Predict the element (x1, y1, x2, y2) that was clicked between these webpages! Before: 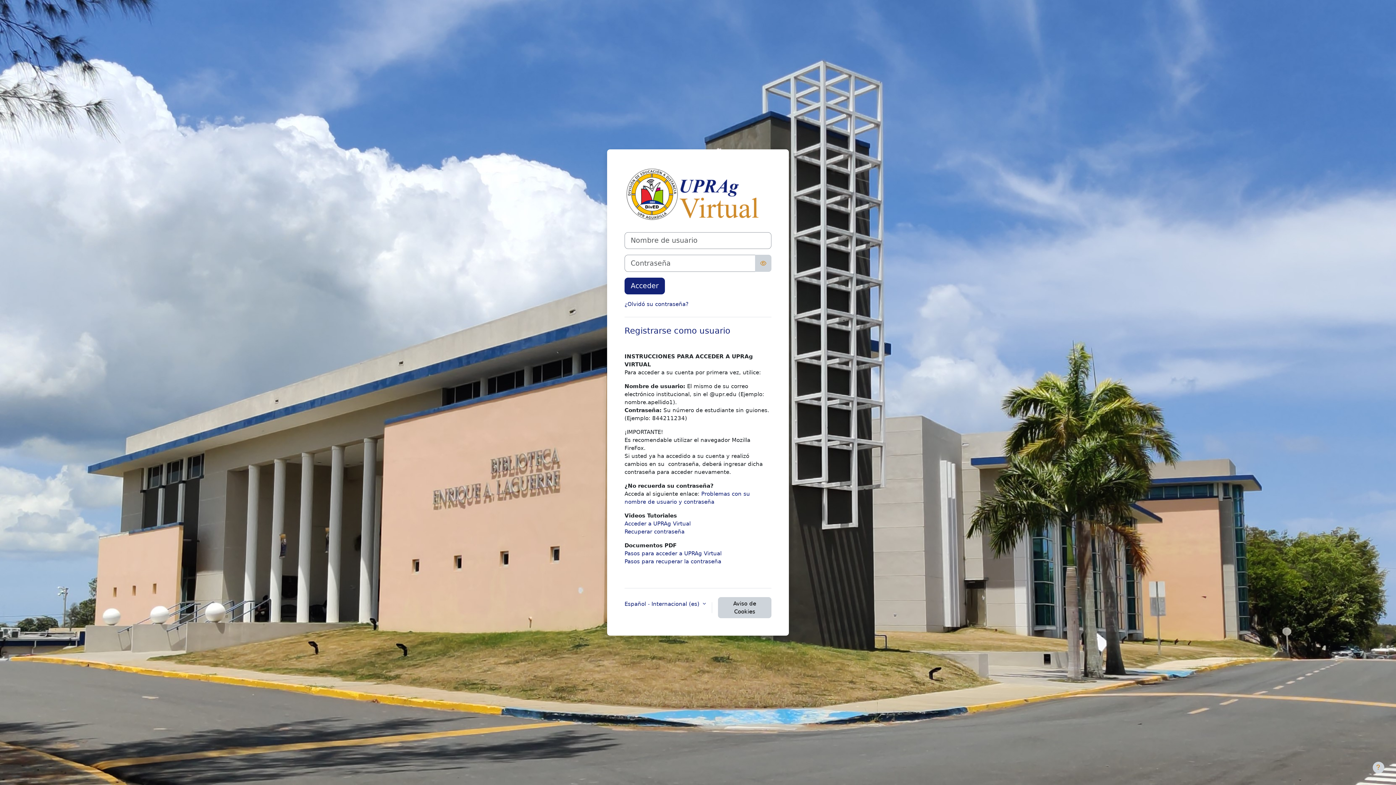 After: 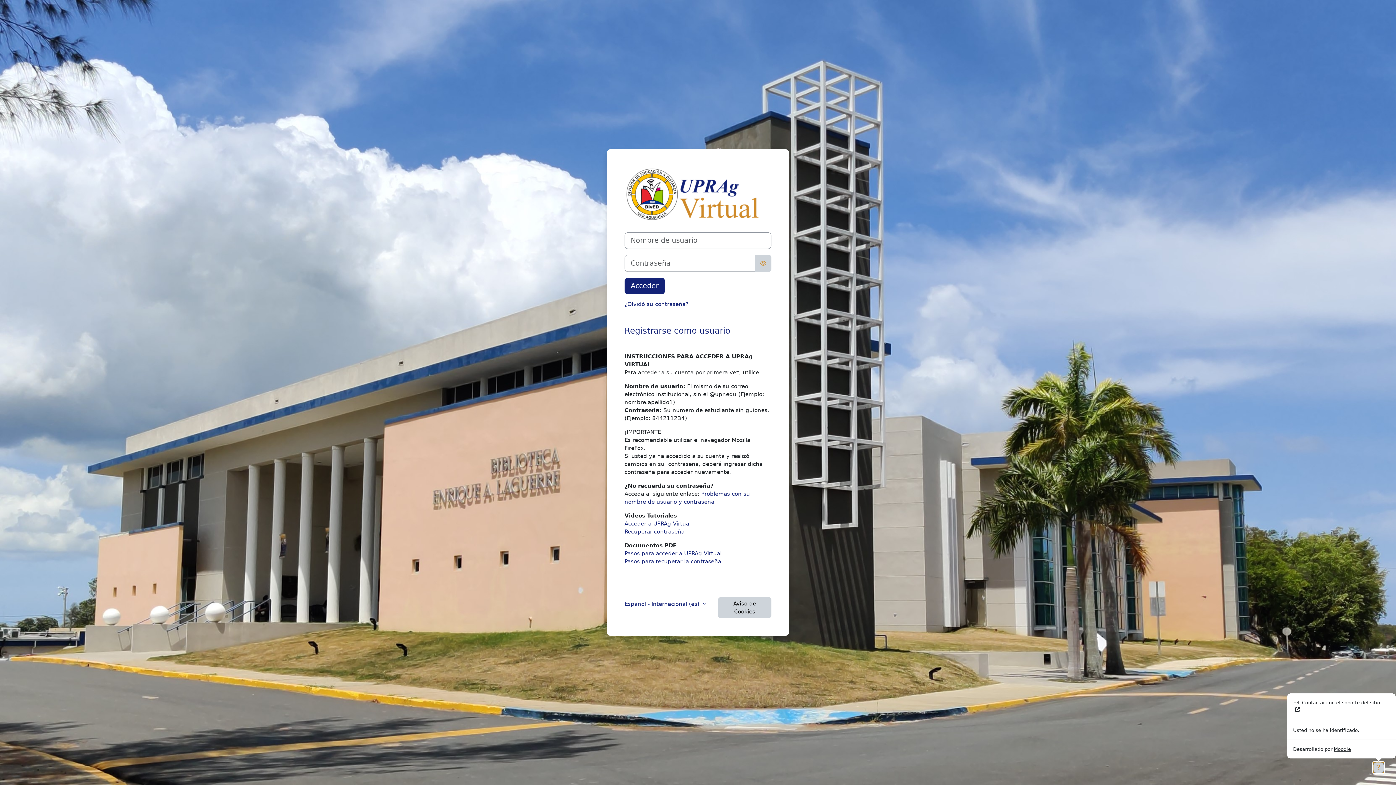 Action: bbox: (1373, 762, 1384, 773) label: Mostrar pie de página